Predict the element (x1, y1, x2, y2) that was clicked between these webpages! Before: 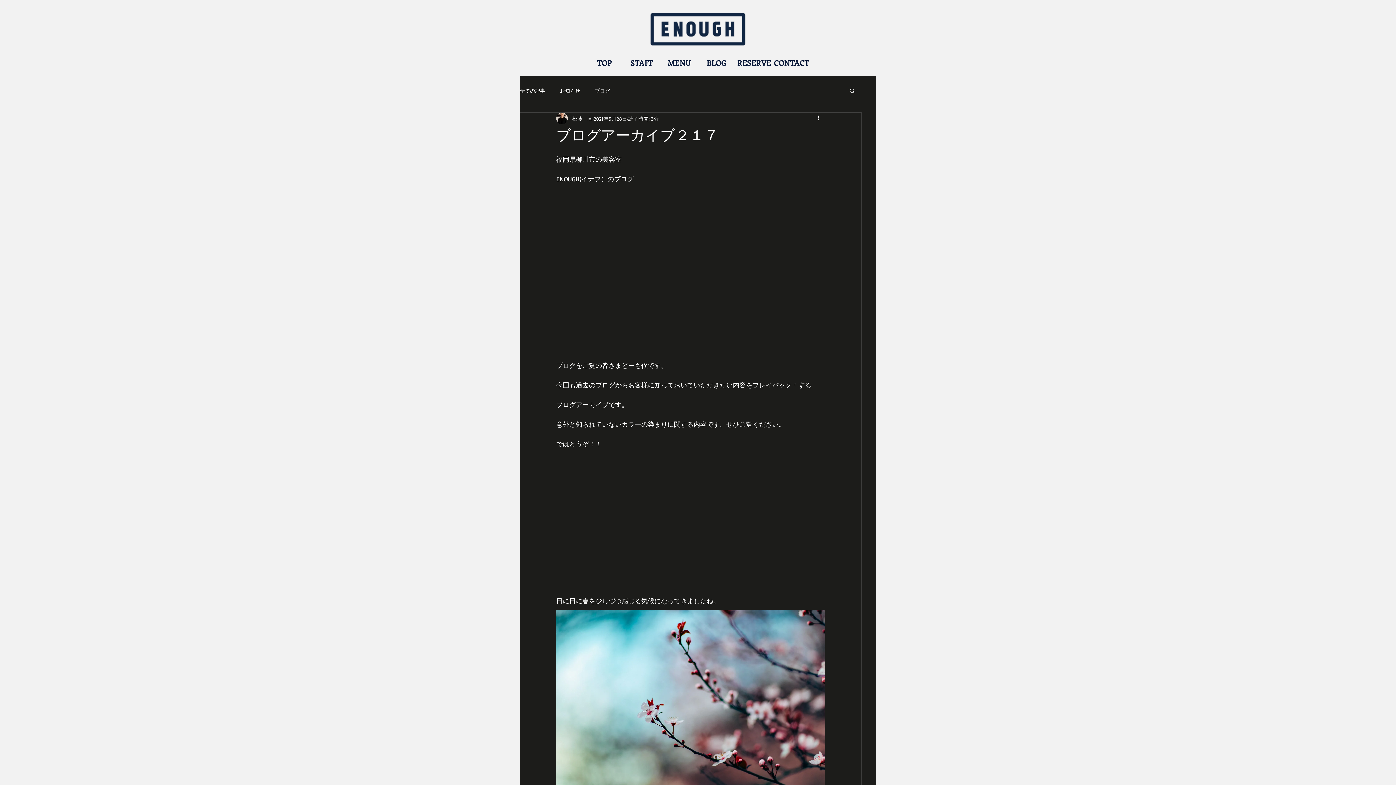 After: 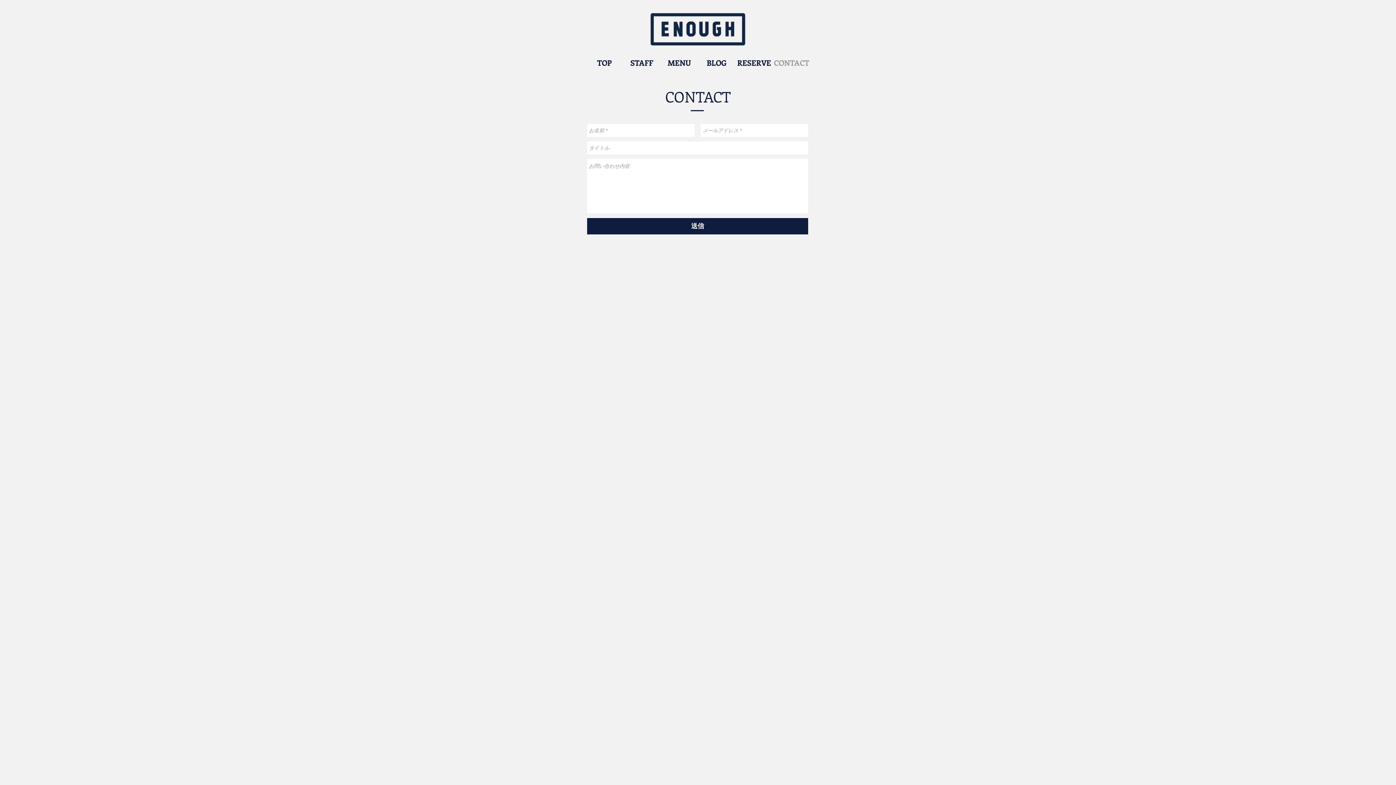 Action: bbox: (773, 52, 810, 73) label: CONTACT